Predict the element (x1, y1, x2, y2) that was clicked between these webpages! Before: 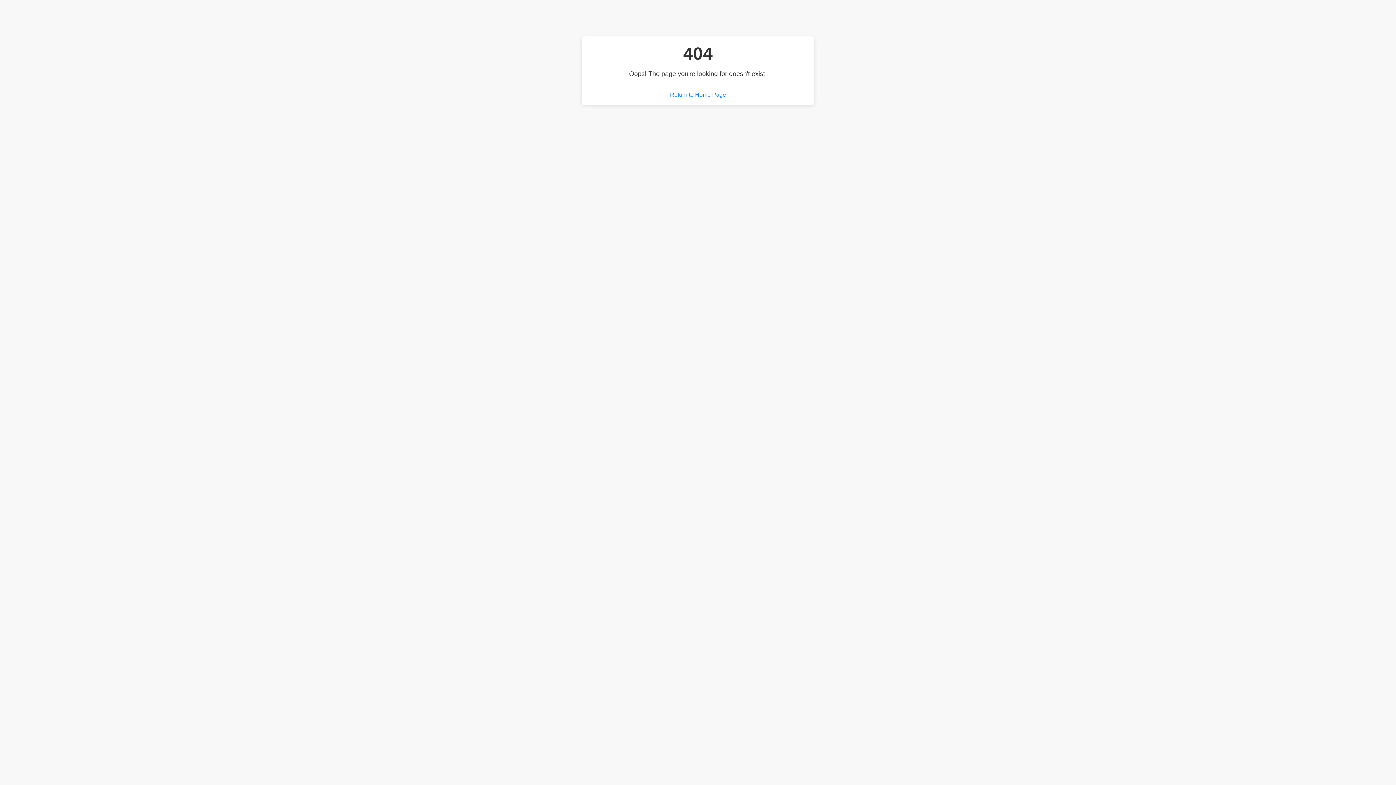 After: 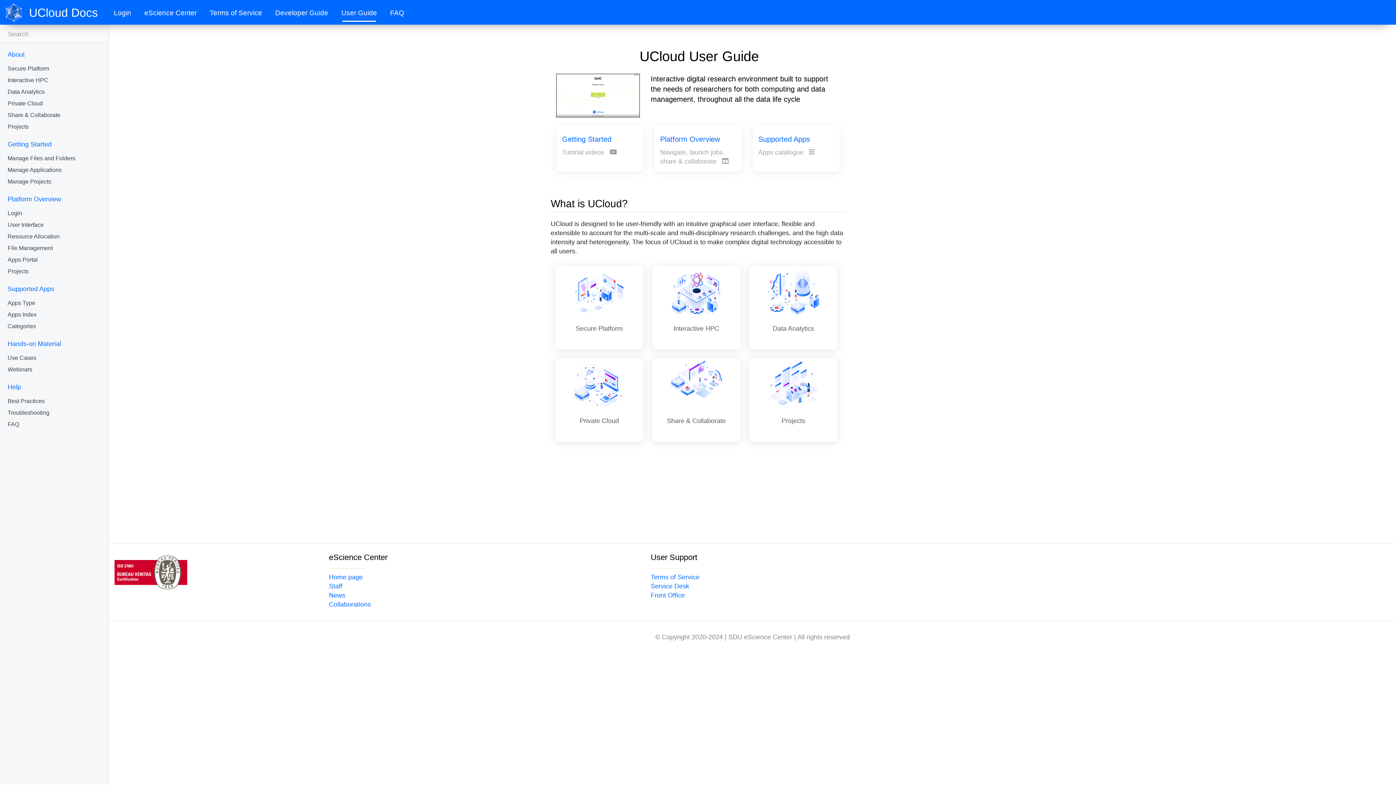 Action: bbox: (670, 91, 726, 98) label: Return to Home Page